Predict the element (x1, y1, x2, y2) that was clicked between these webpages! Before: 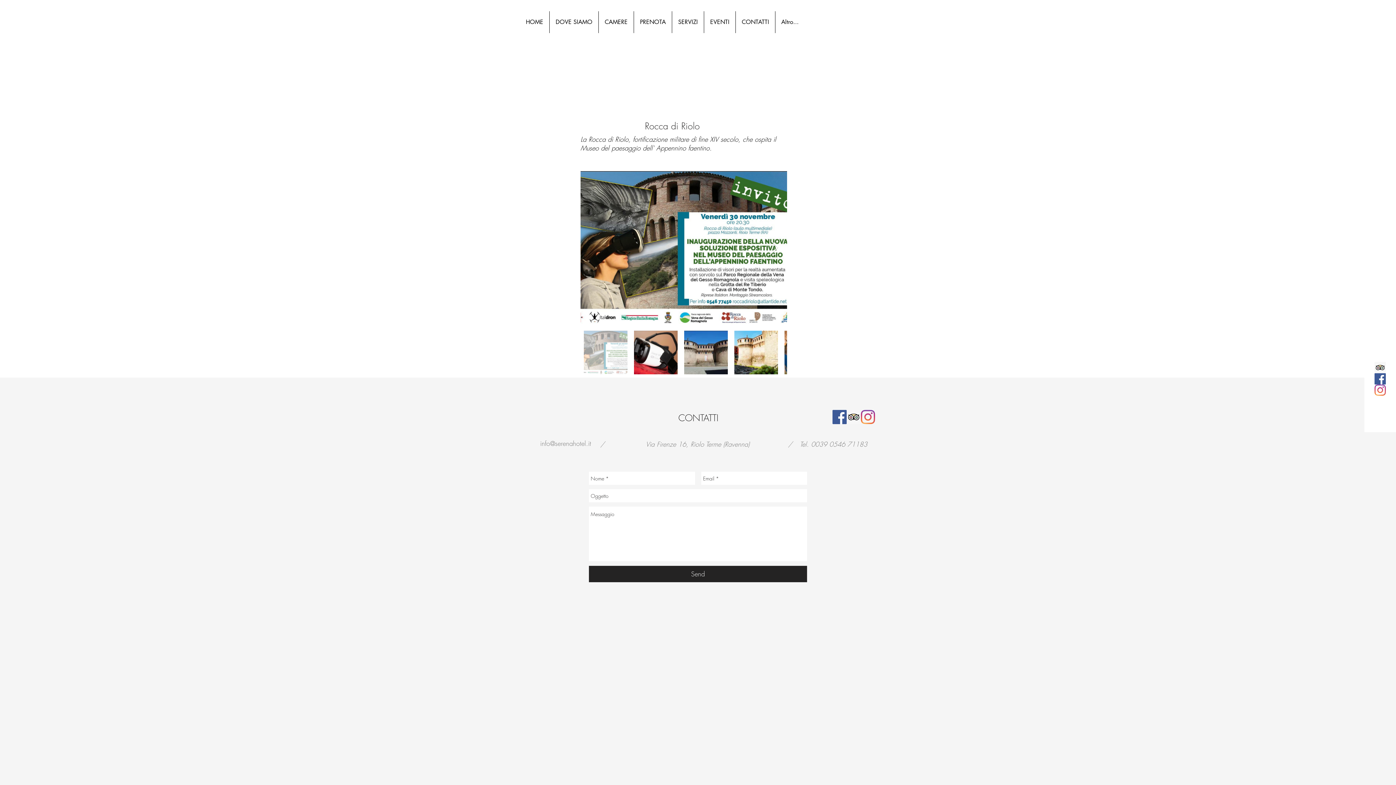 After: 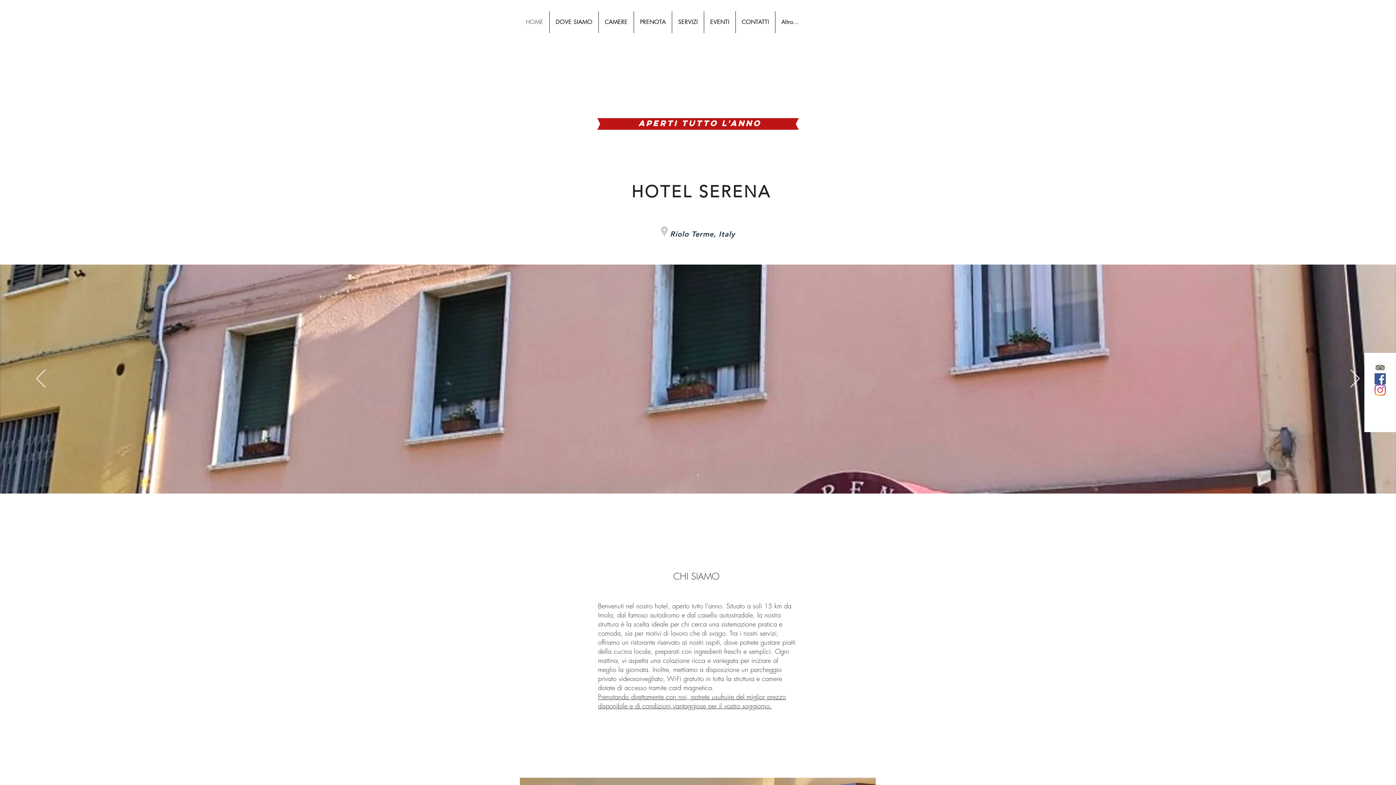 Action: label: EVENTI bbox: (704, 11, 735, 33)